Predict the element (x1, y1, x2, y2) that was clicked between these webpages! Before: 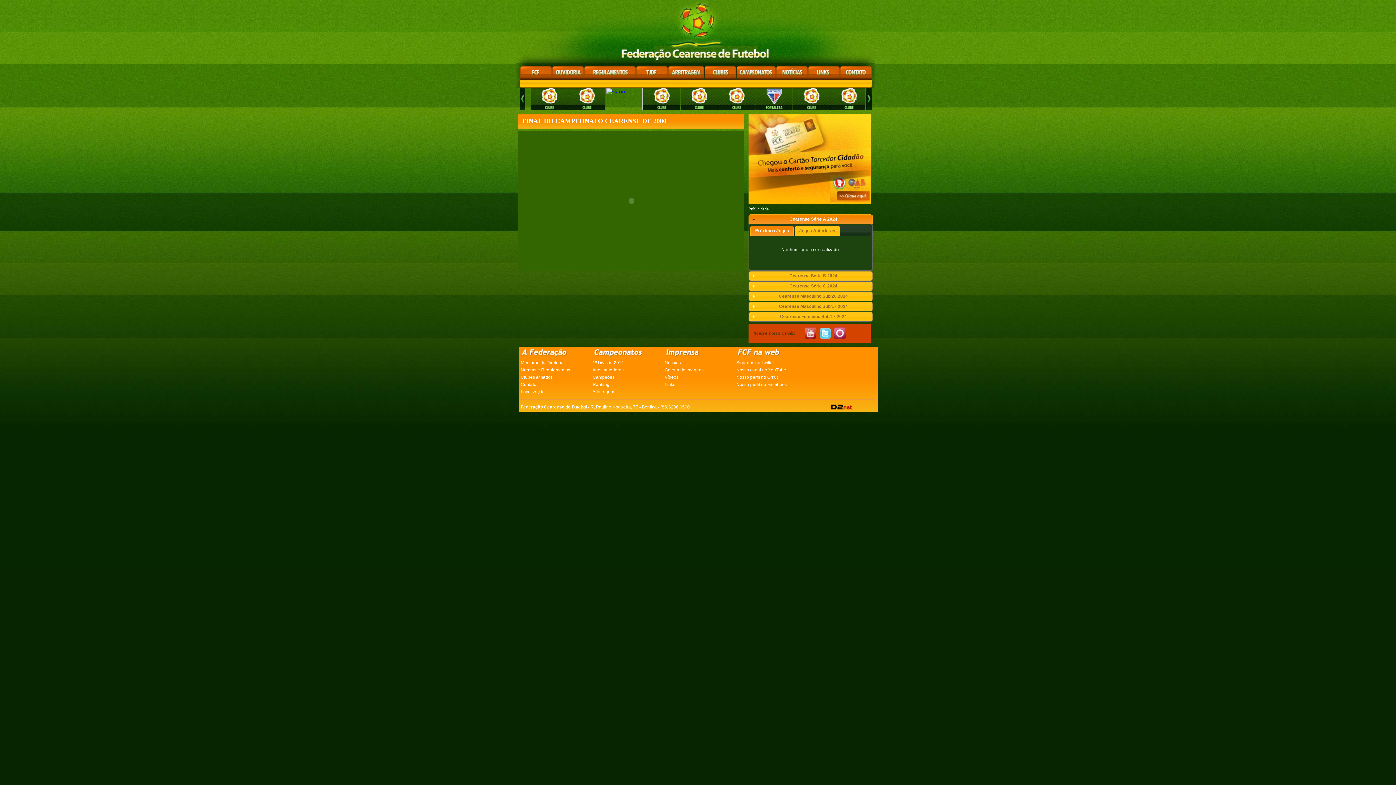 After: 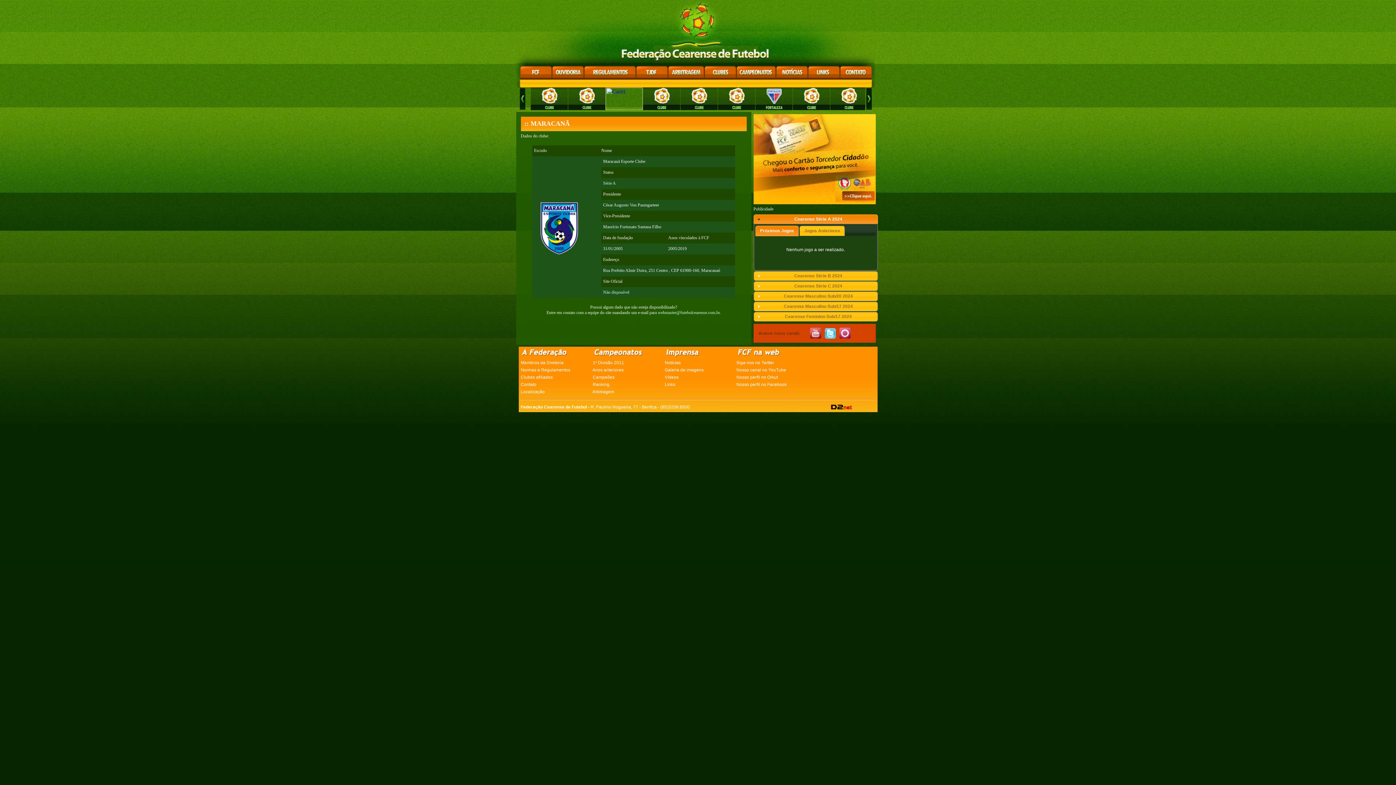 Action: bbox: (830, 105, 867, 111)